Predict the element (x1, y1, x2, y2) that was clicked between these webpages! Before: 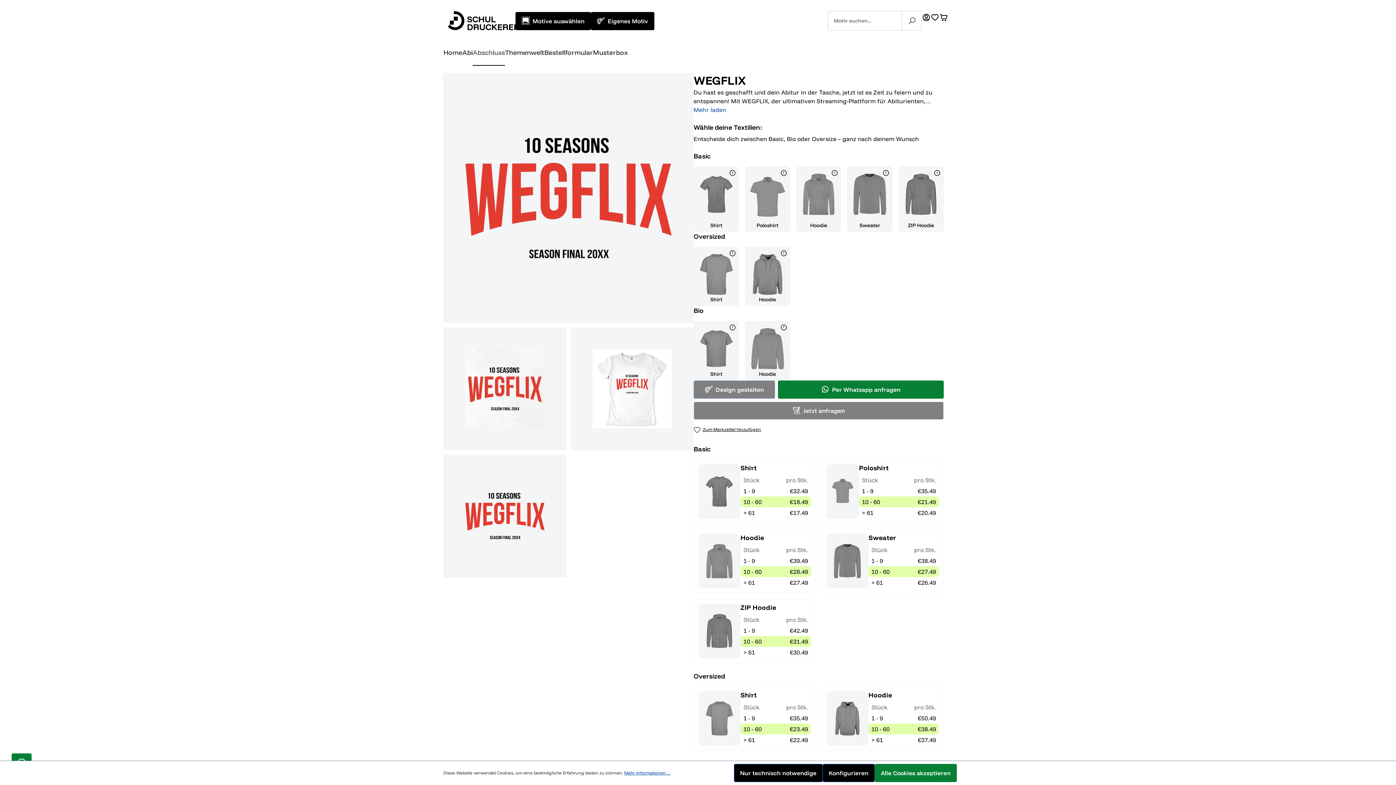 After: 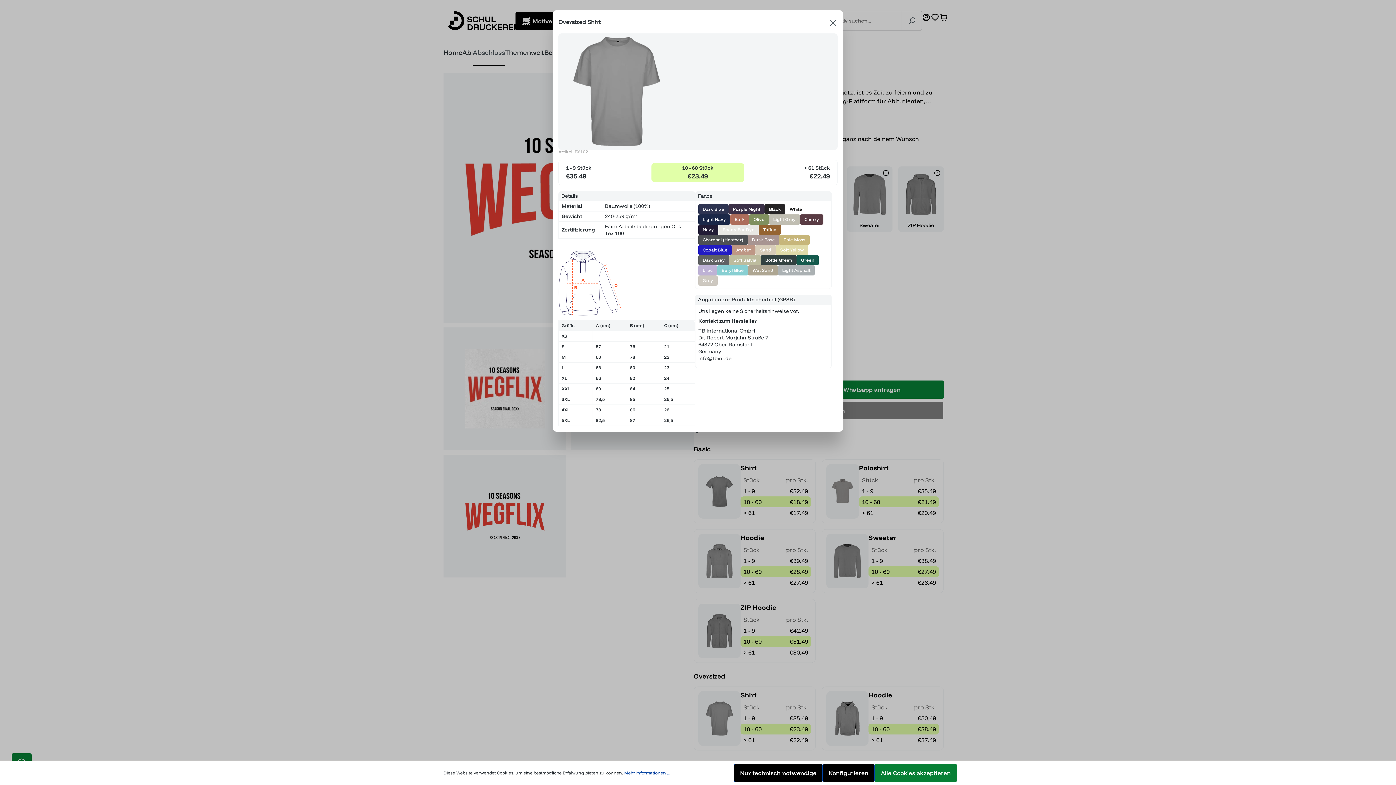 Action: bbox: (729, 250, 735, 258) label: Details